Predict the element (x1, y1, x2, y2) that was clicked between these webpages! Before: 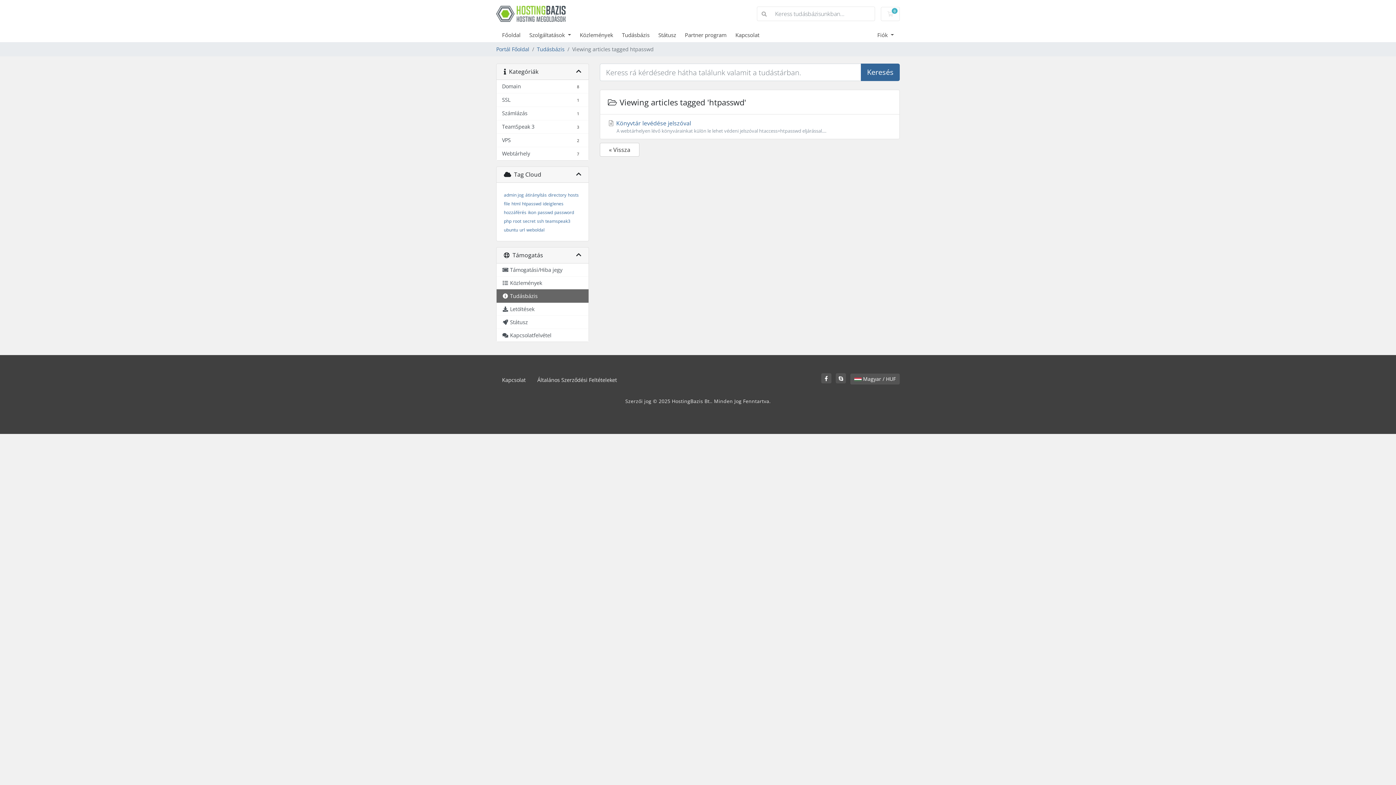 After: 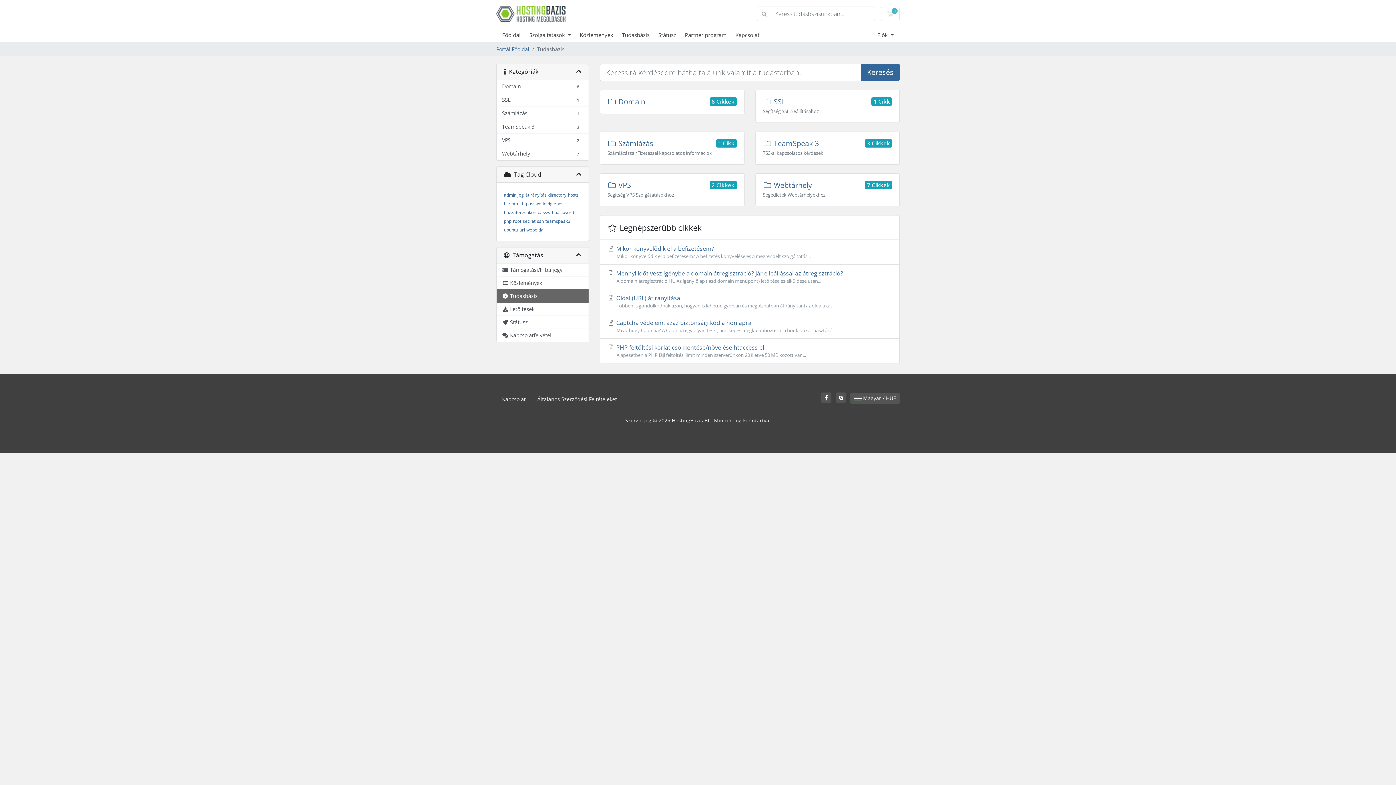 Action: label: Tudásbázis bbox: (537, 45, 564, 53)